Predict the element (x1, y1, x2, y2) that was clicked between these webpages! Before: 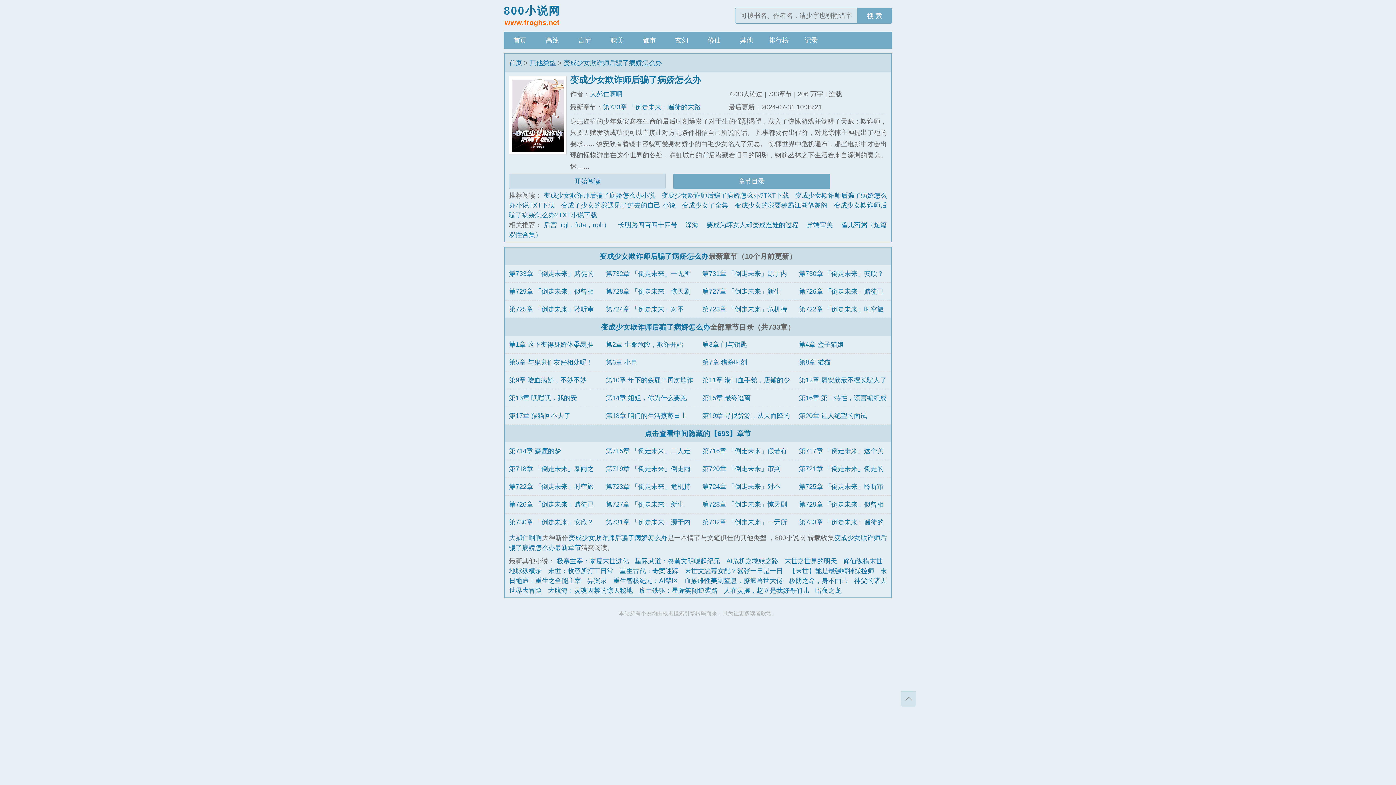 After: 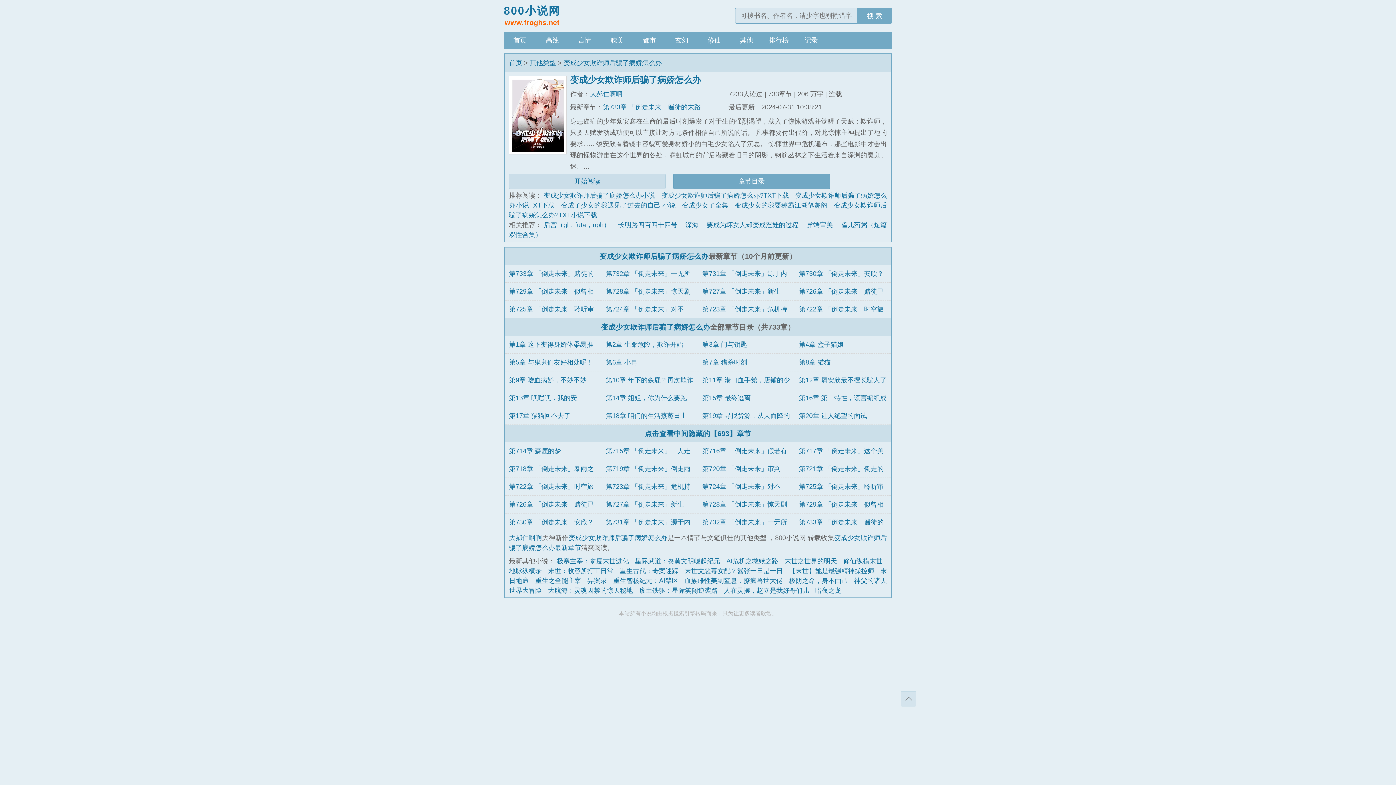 Action: label: 变成少女欺诈师后骗了病娇怎么办 bbox: (568, 534, 667, 541)